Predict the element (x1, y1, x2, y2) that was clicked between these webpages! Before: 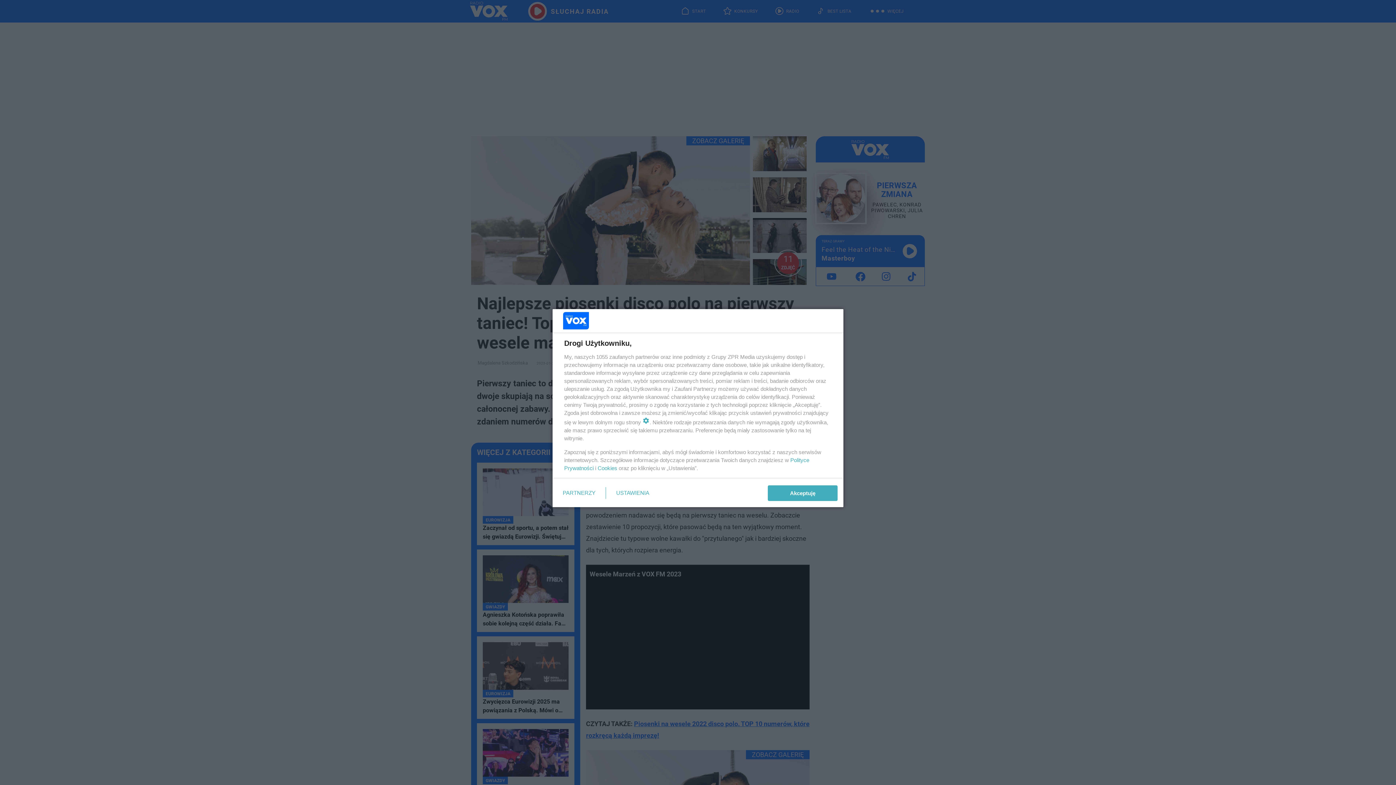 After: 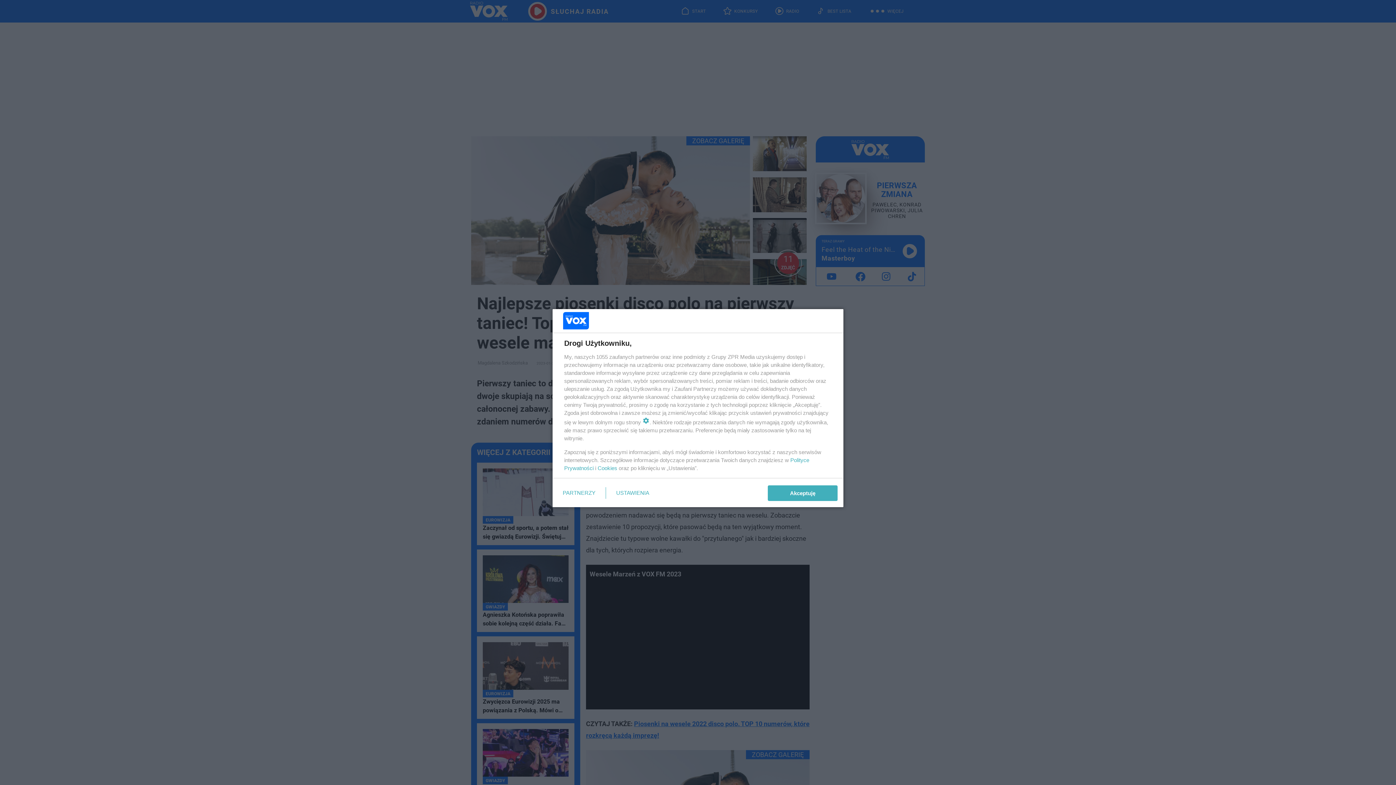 Action: bbox: (597, 465, 617, 471) label: Cookies